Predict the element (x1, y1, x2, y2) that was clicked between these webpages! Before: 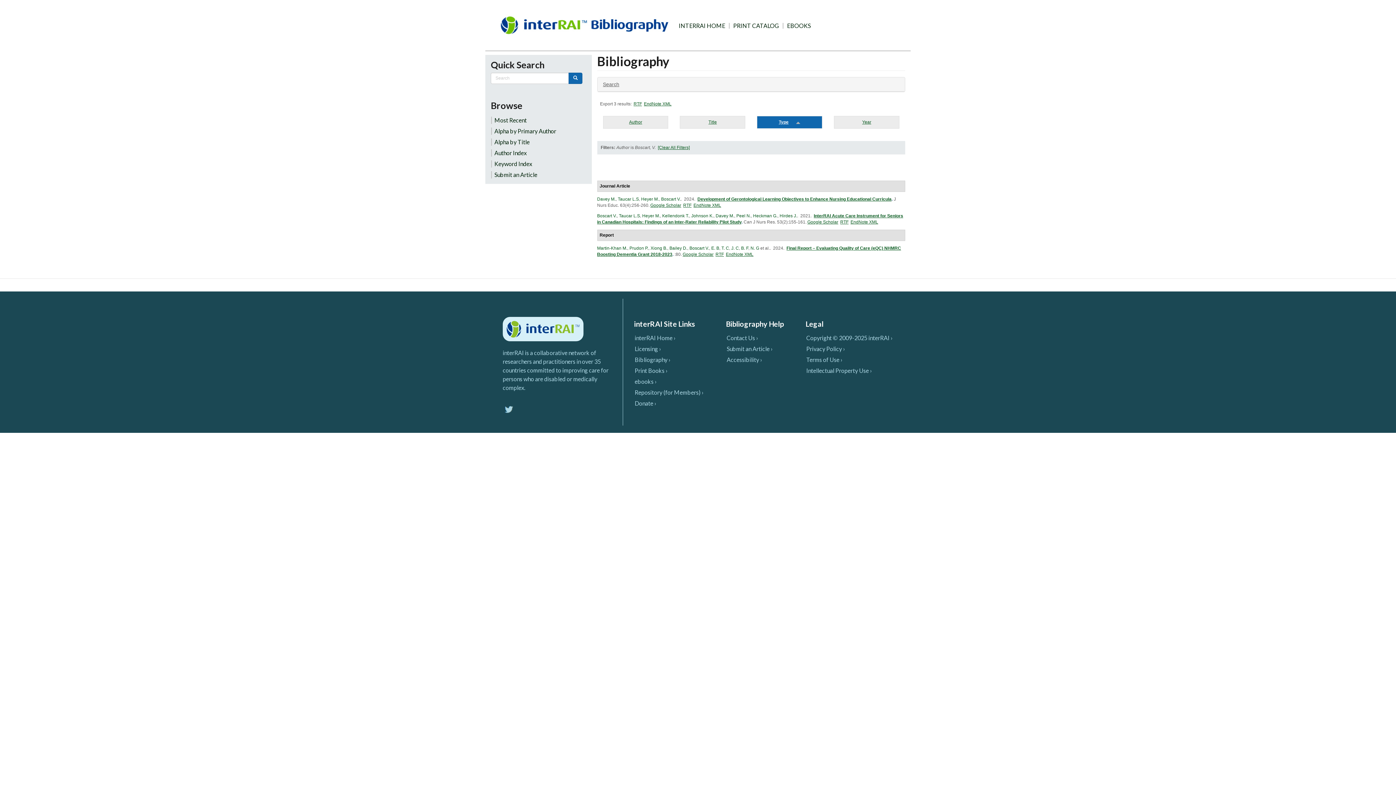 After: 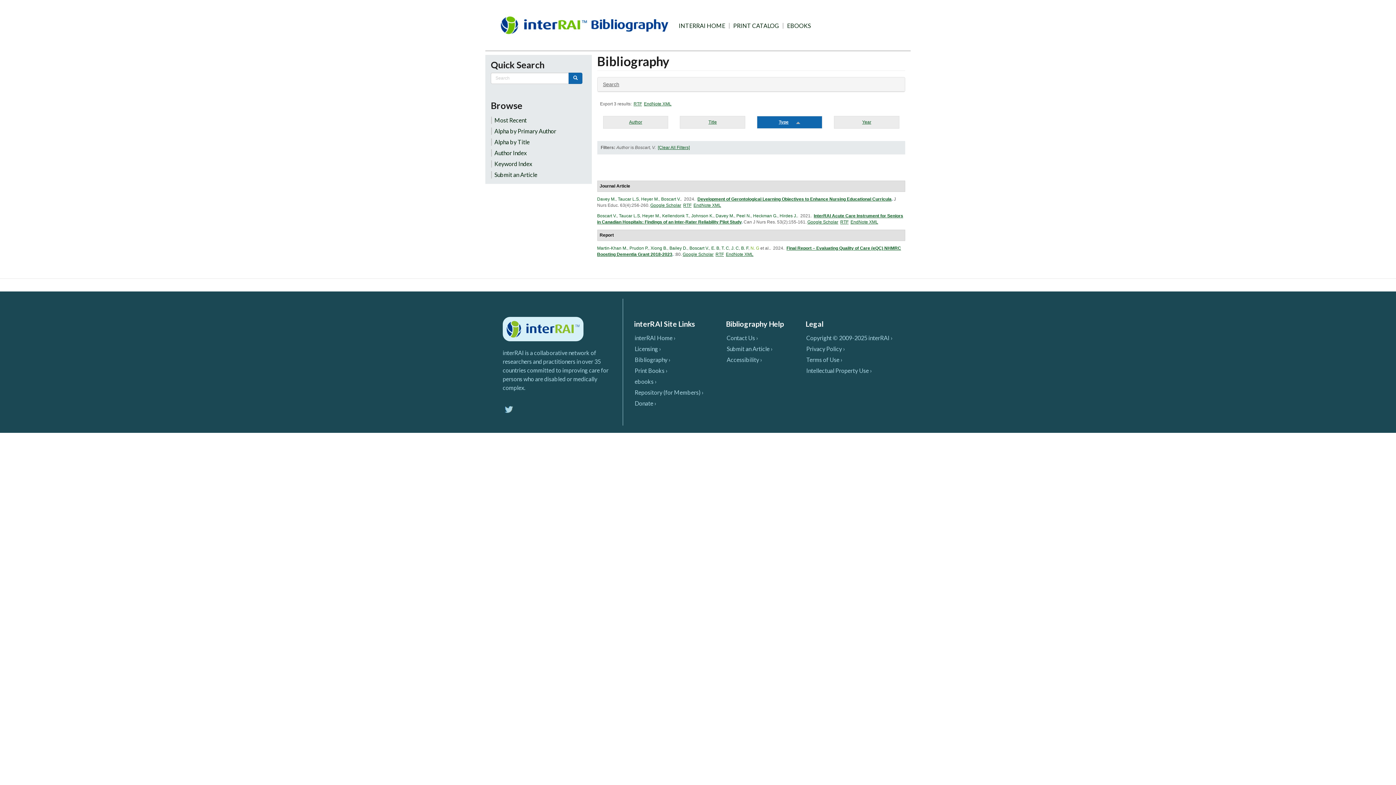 Action: label: N. G bbox: (750, 245, 759, 250)